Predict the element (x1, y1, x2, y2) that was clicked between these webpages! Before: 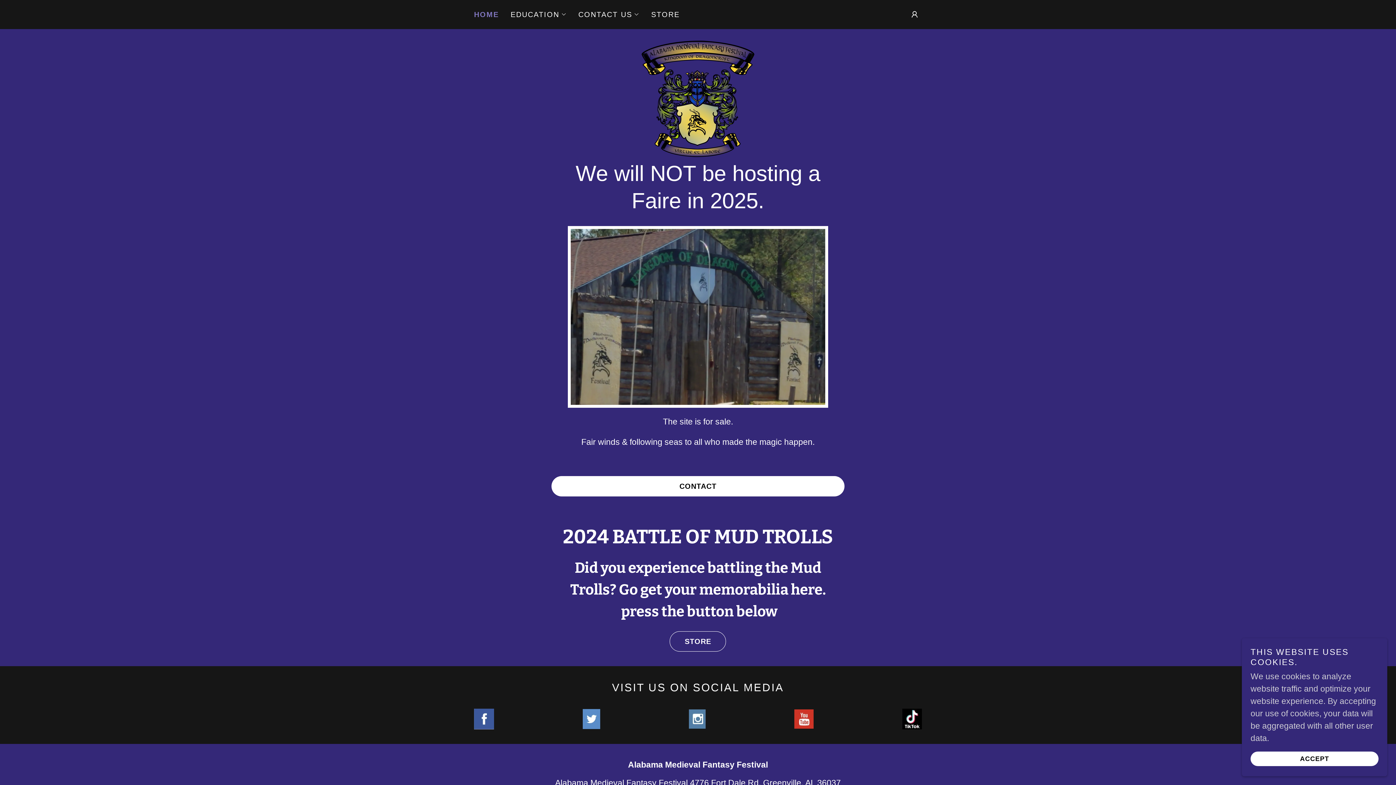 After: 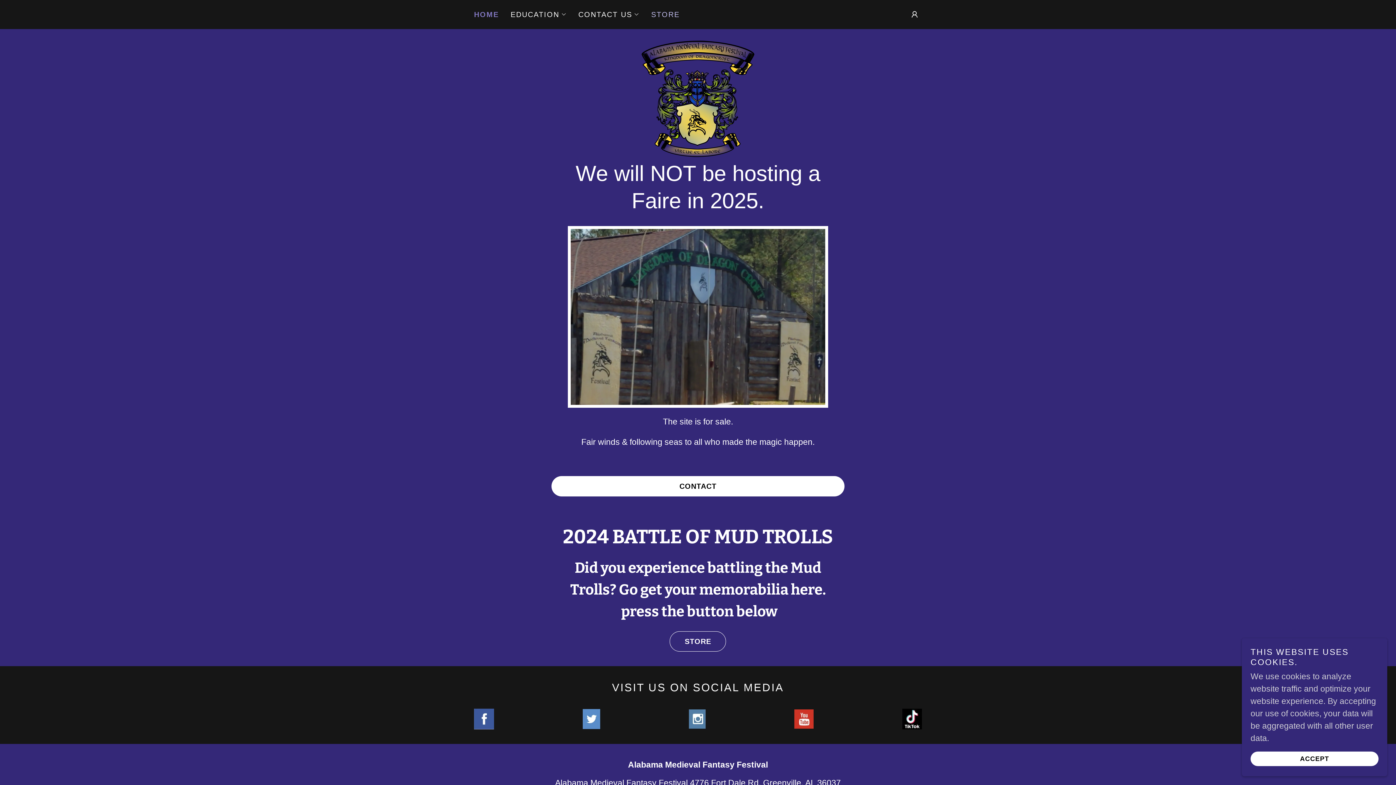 Action: bbox: (649, 8, 682, 21) label: STORE